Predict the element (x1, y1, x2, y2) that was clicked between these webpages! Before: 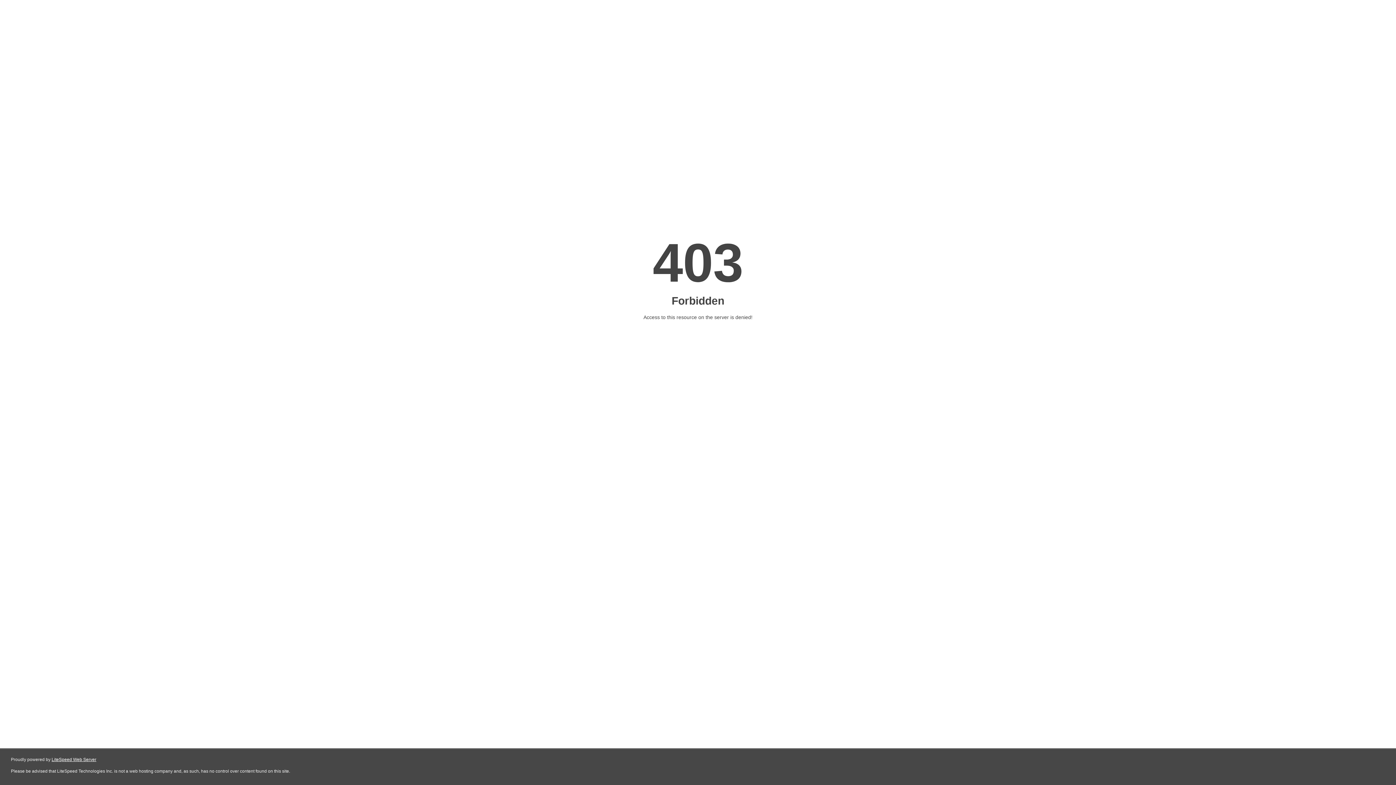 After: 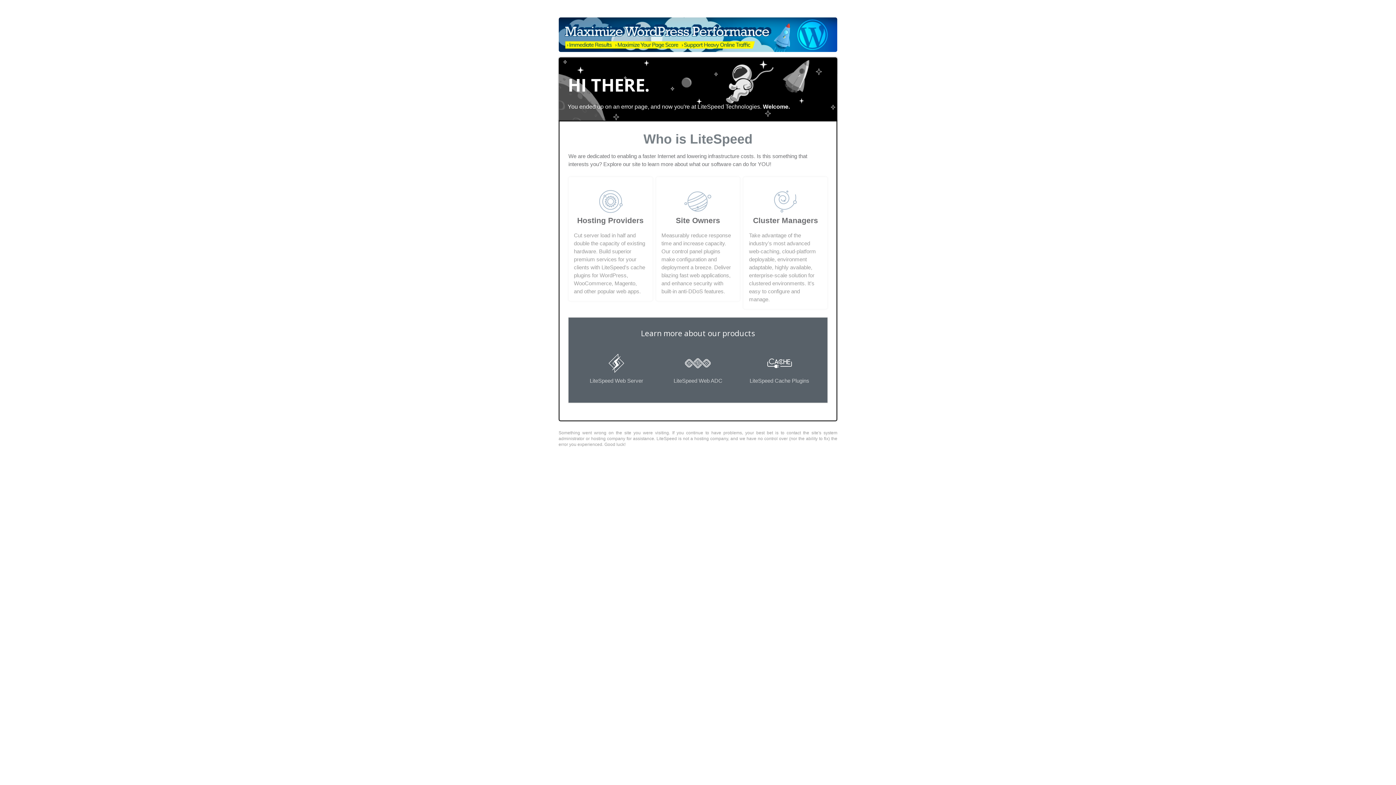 Action: bbox: (51, 757, 96, 762) label: LiteSpeed Web Server